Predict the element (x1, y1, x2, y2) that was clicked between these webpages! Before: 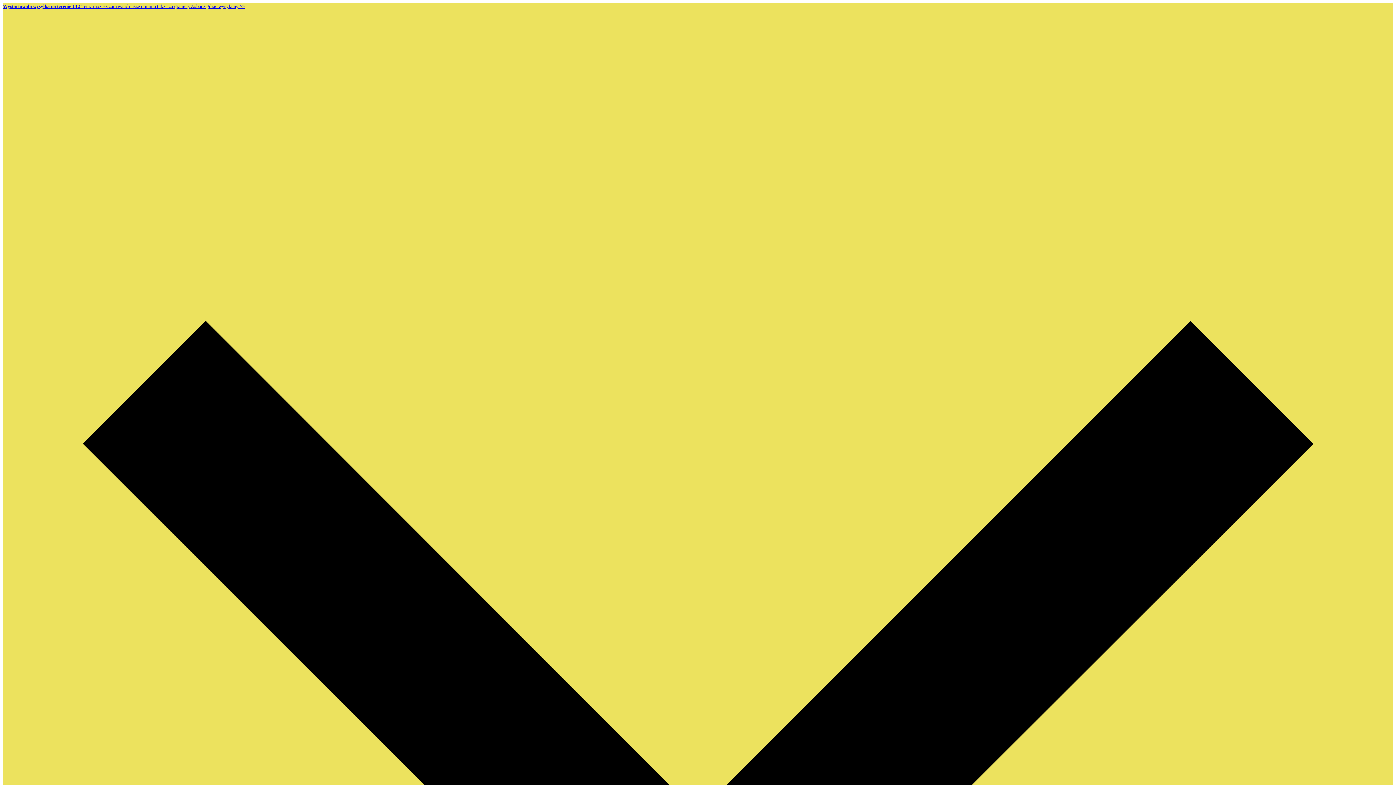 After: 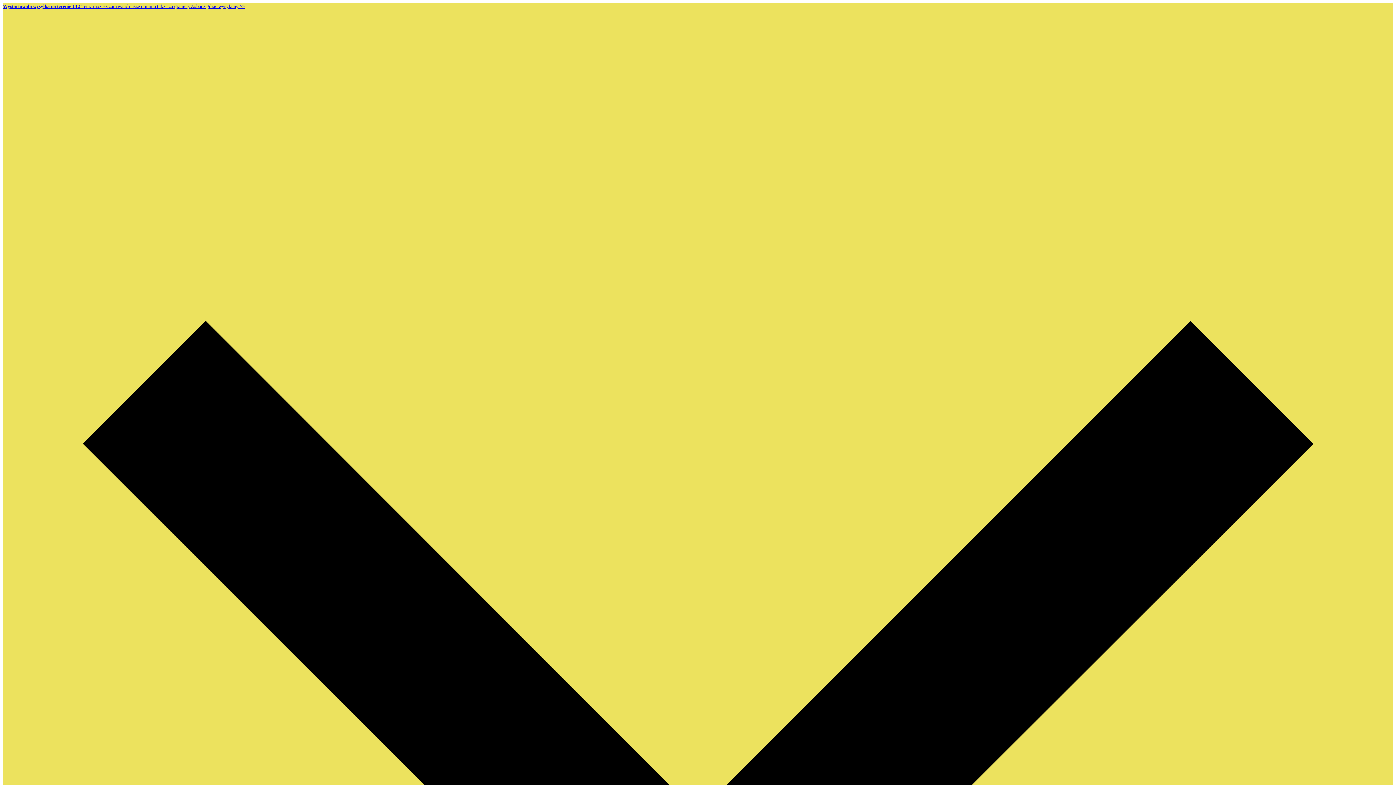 Action: bbox: (2, 2, 244, 9) label: Wystartowała wysyłka na terenie UE! Teraz możesz zamawiać nasze ubrania także za granicę. Zobacz gdzie wysyłamy >>